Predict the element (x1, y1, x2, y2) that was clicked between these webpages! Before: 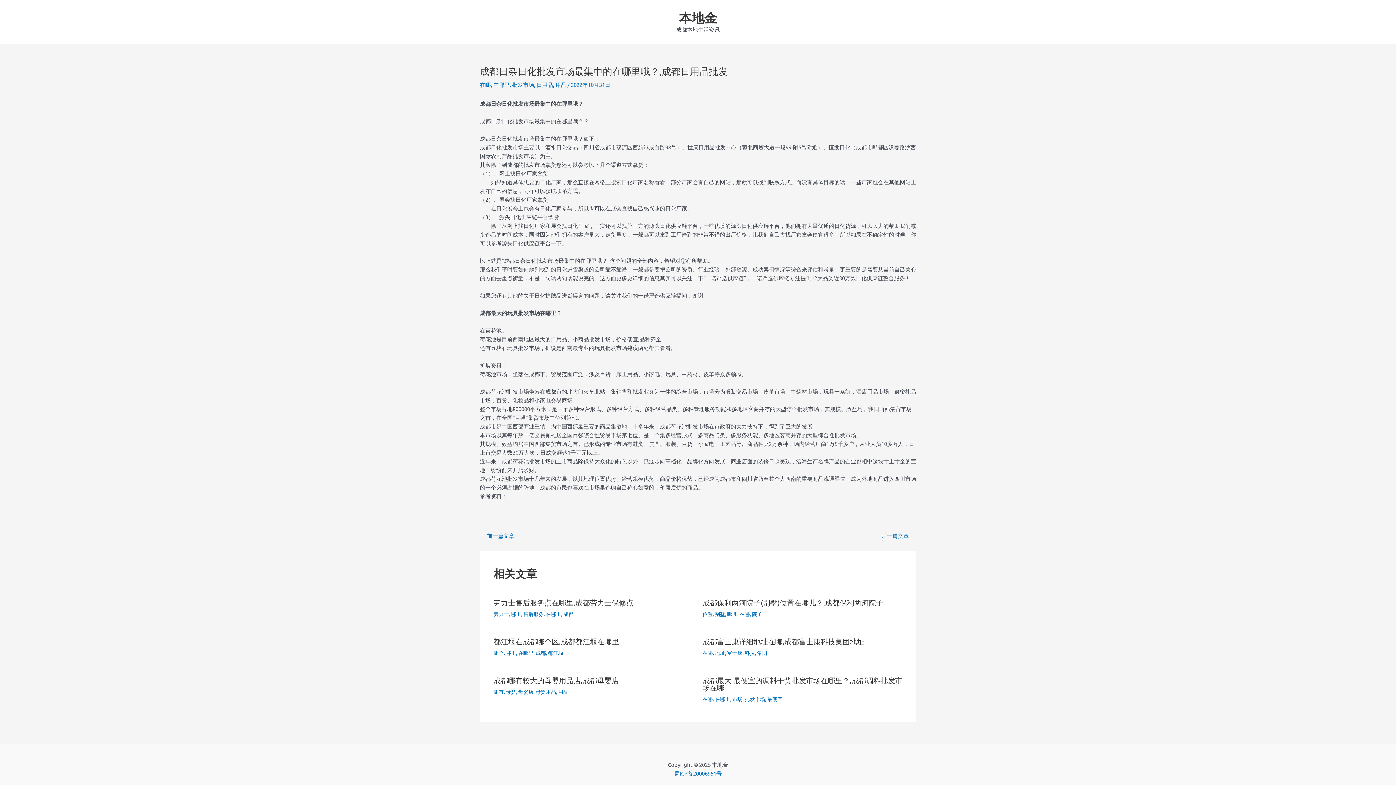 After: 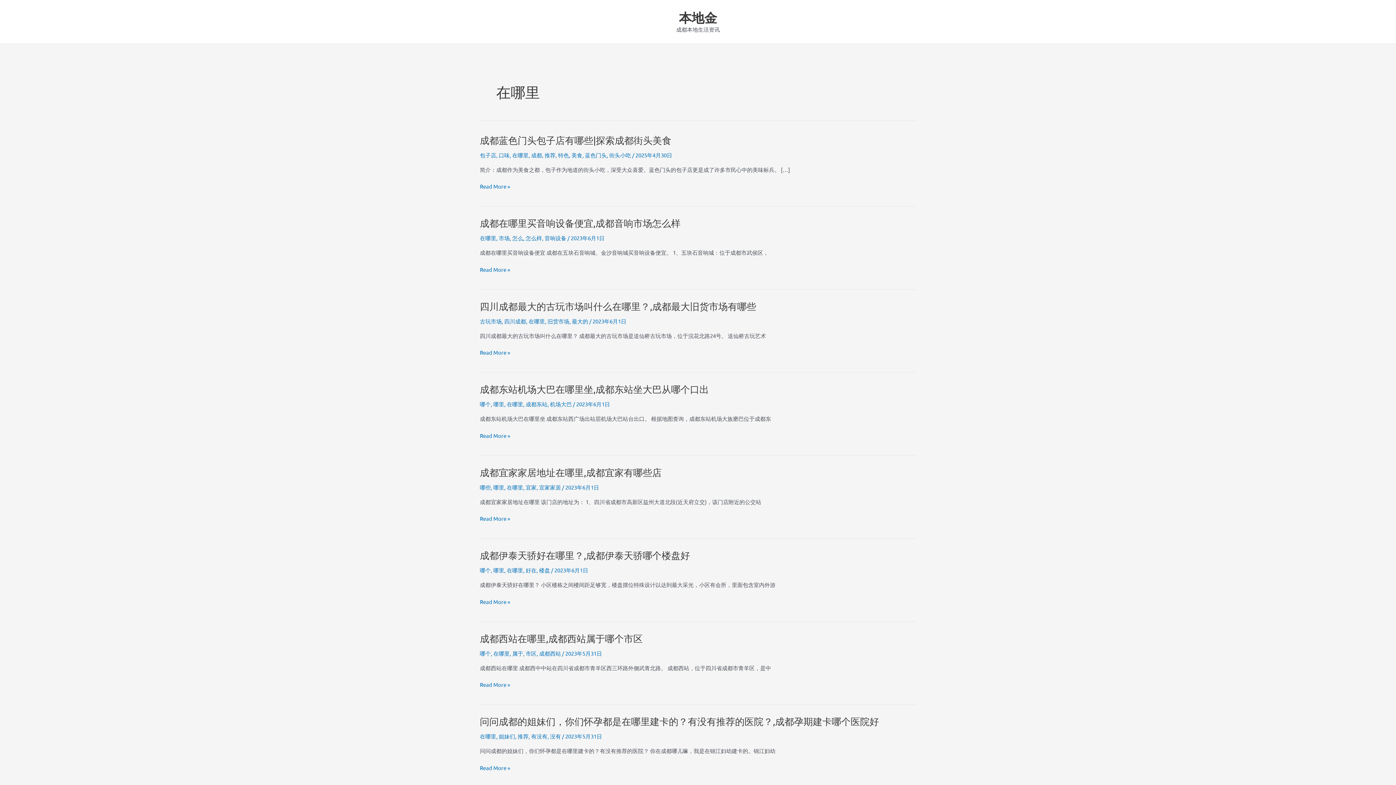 Action: bbox: (518, 649, 533, 656) label: 在哪里